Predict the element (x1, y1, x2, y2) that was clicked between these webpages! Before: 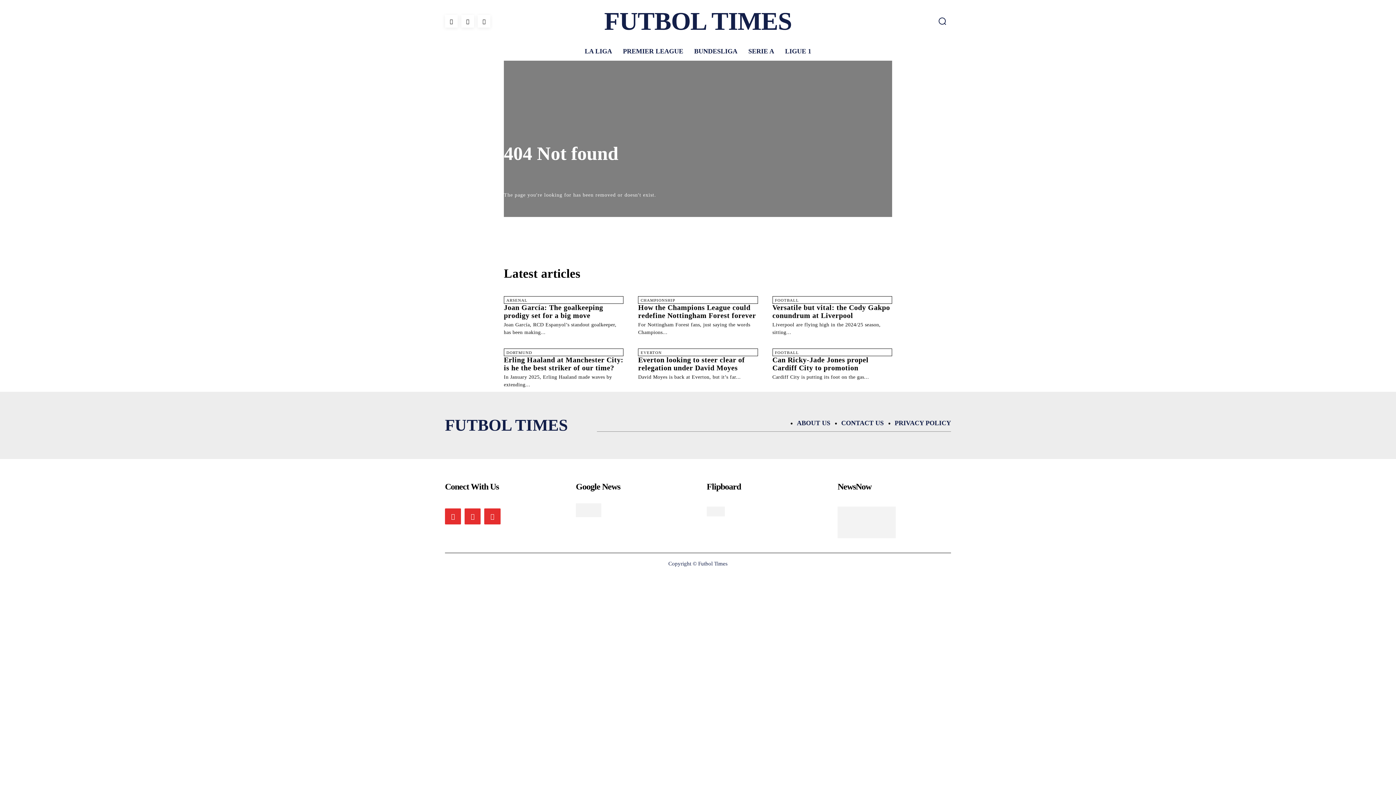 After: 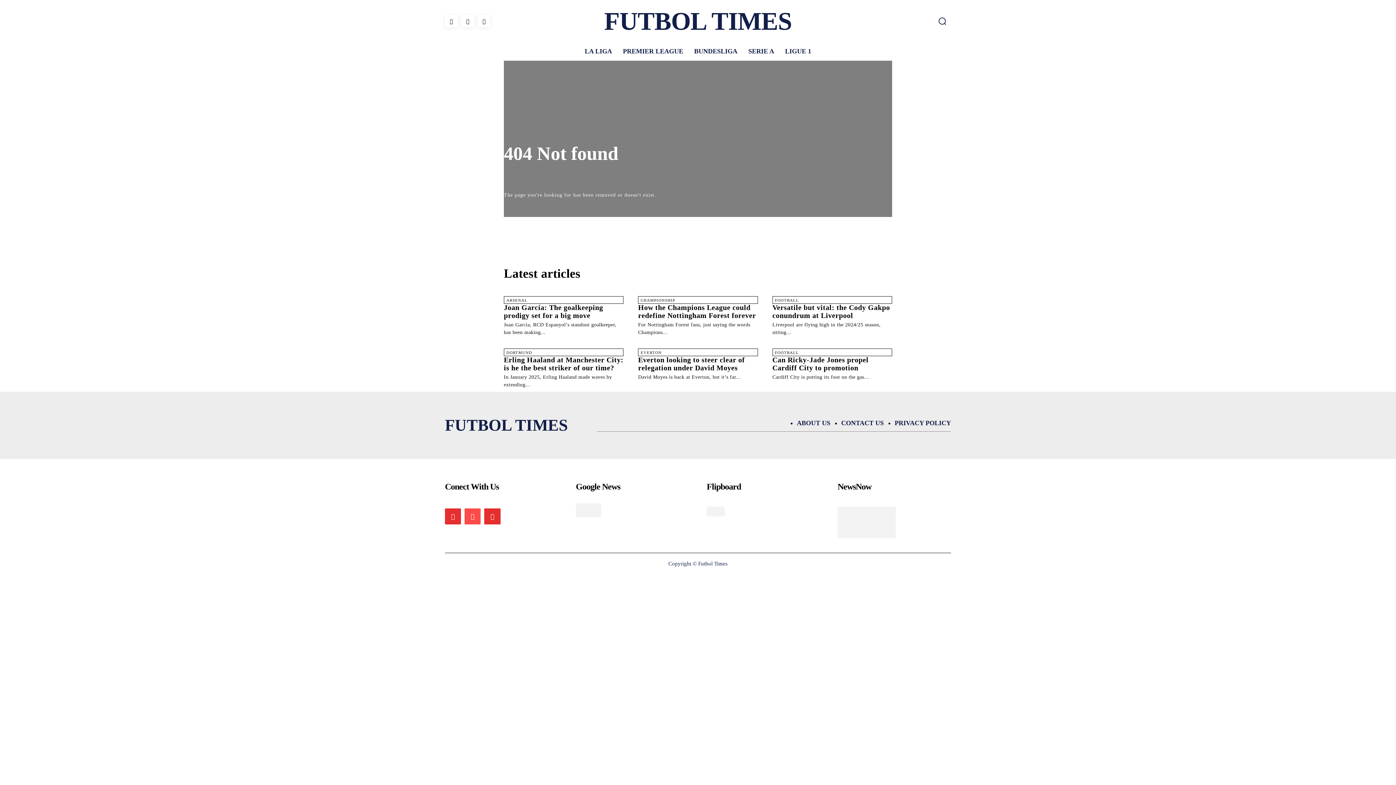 Action: bbox: (464, 508, 480, 524)